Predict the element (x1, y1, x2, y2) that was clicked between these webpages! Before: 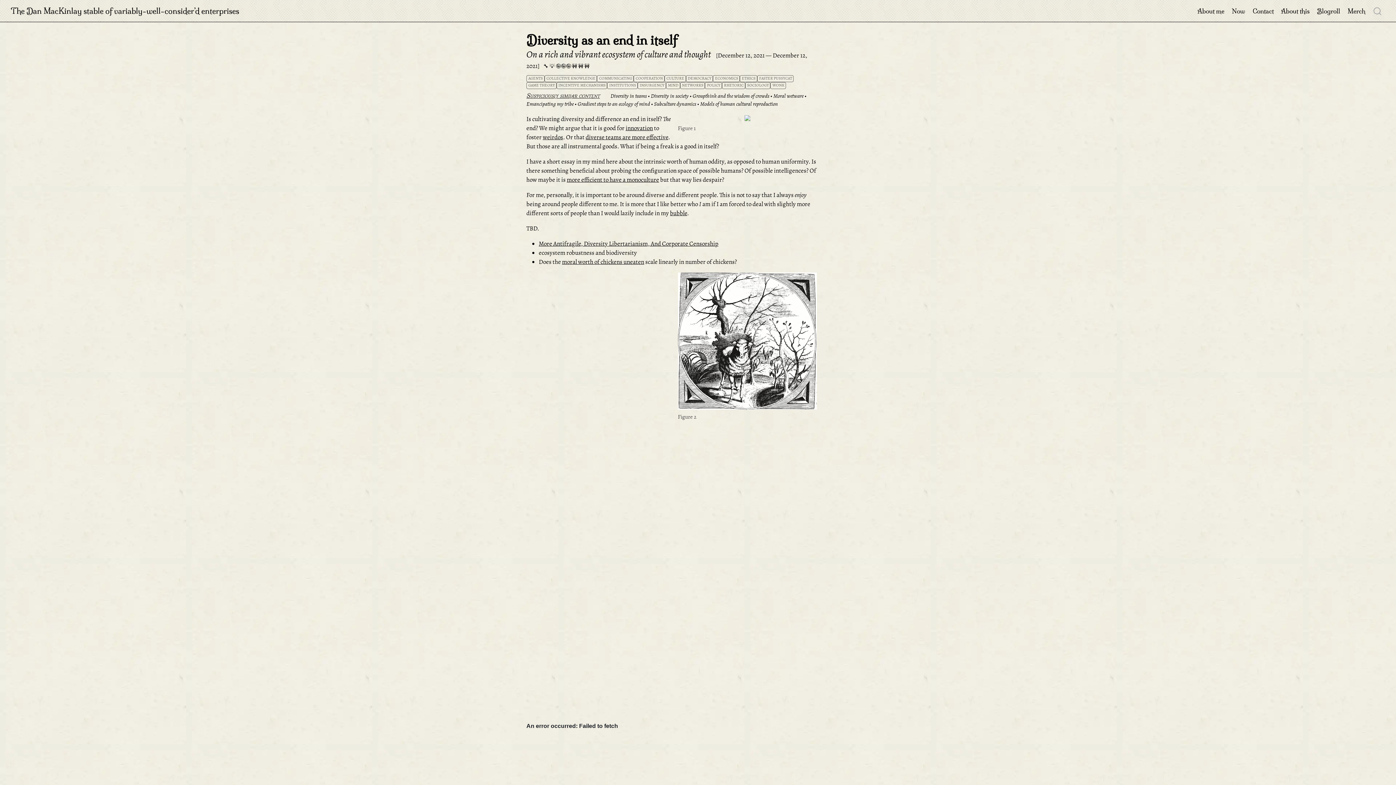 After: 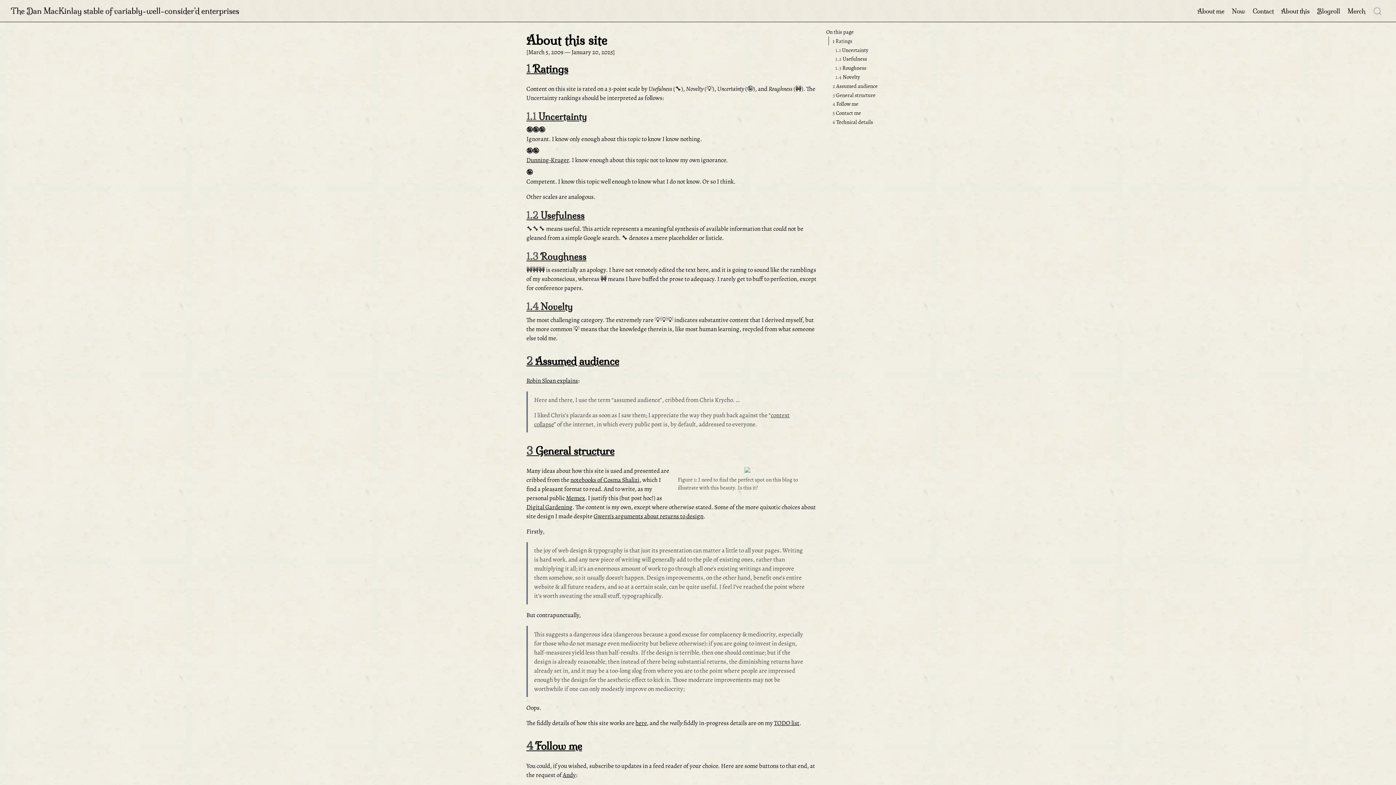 Action: label: About this bbox: (1277, 3, 1313, 18)